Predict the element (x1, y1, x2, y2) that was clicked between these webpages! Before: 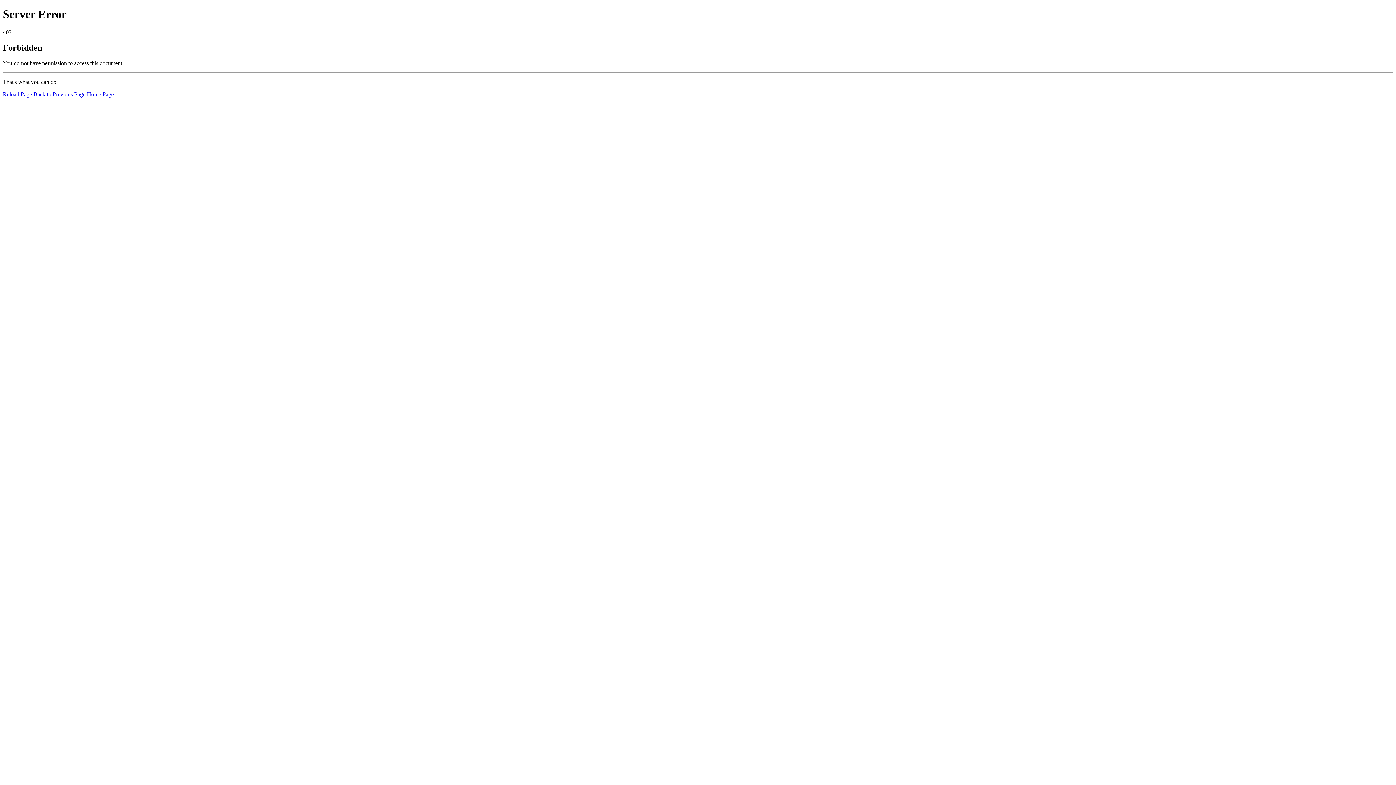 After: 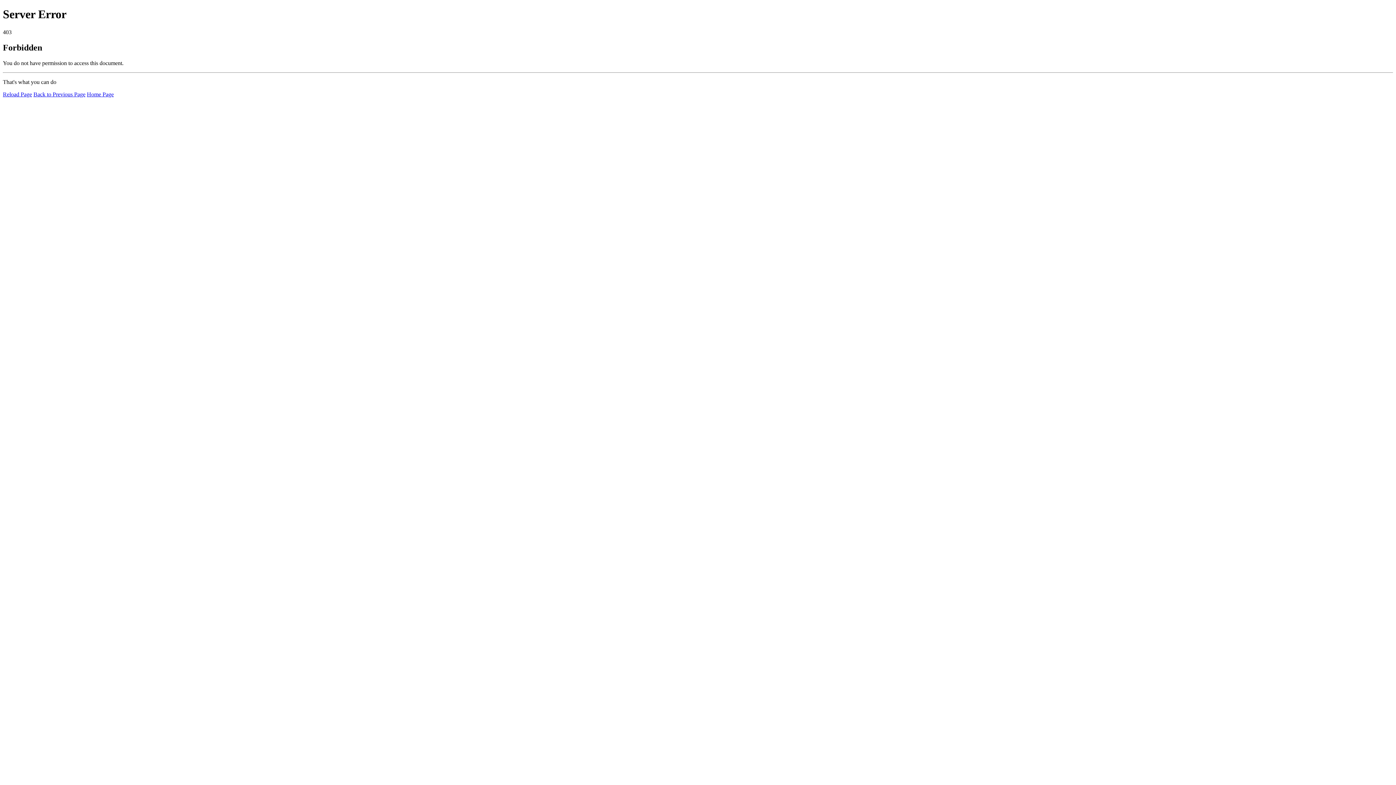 Action: label: Reload Page bbox: (2, 91, 32, 97)